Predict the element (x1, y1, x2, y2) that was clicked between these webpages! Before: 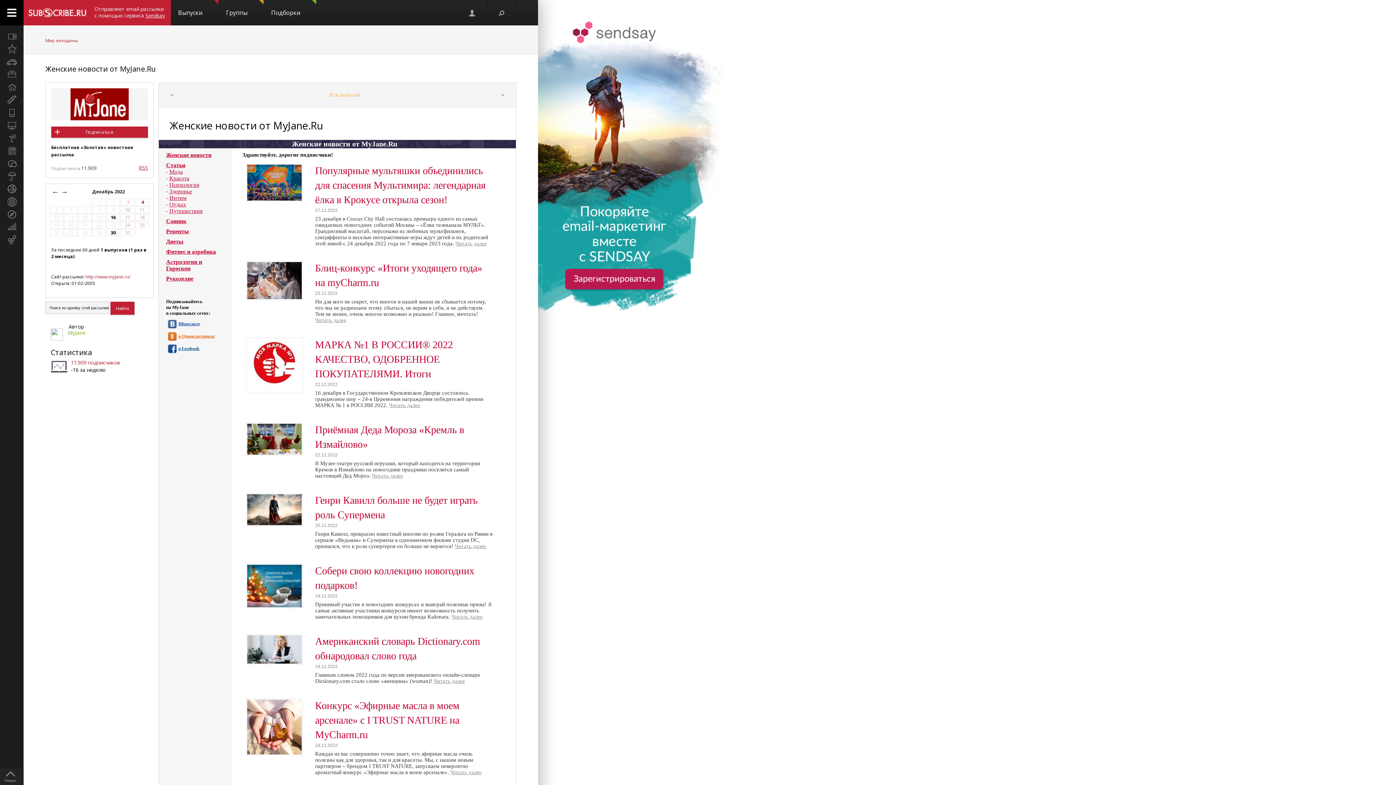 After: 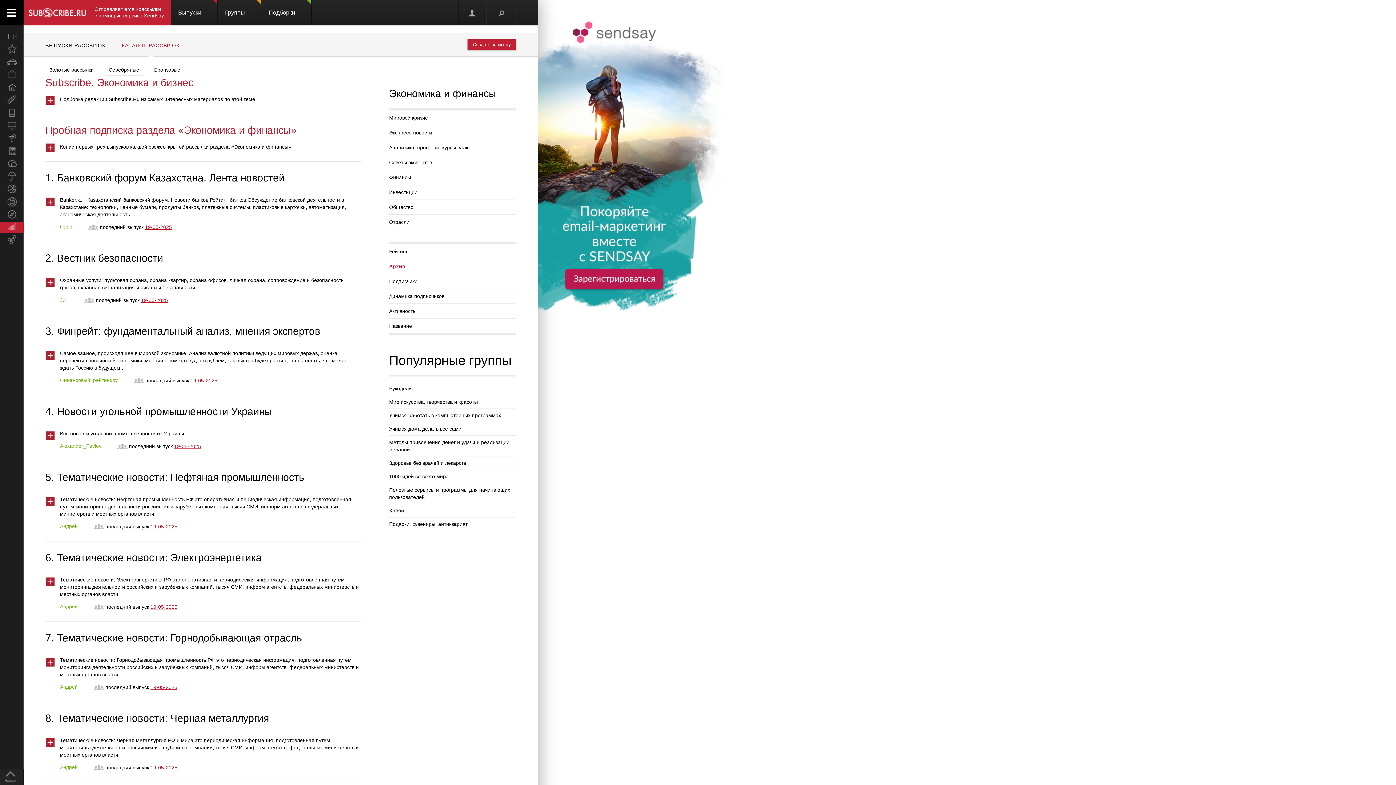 Action: label: Экономика и финансы bbox: (0, 221, 23, 232)